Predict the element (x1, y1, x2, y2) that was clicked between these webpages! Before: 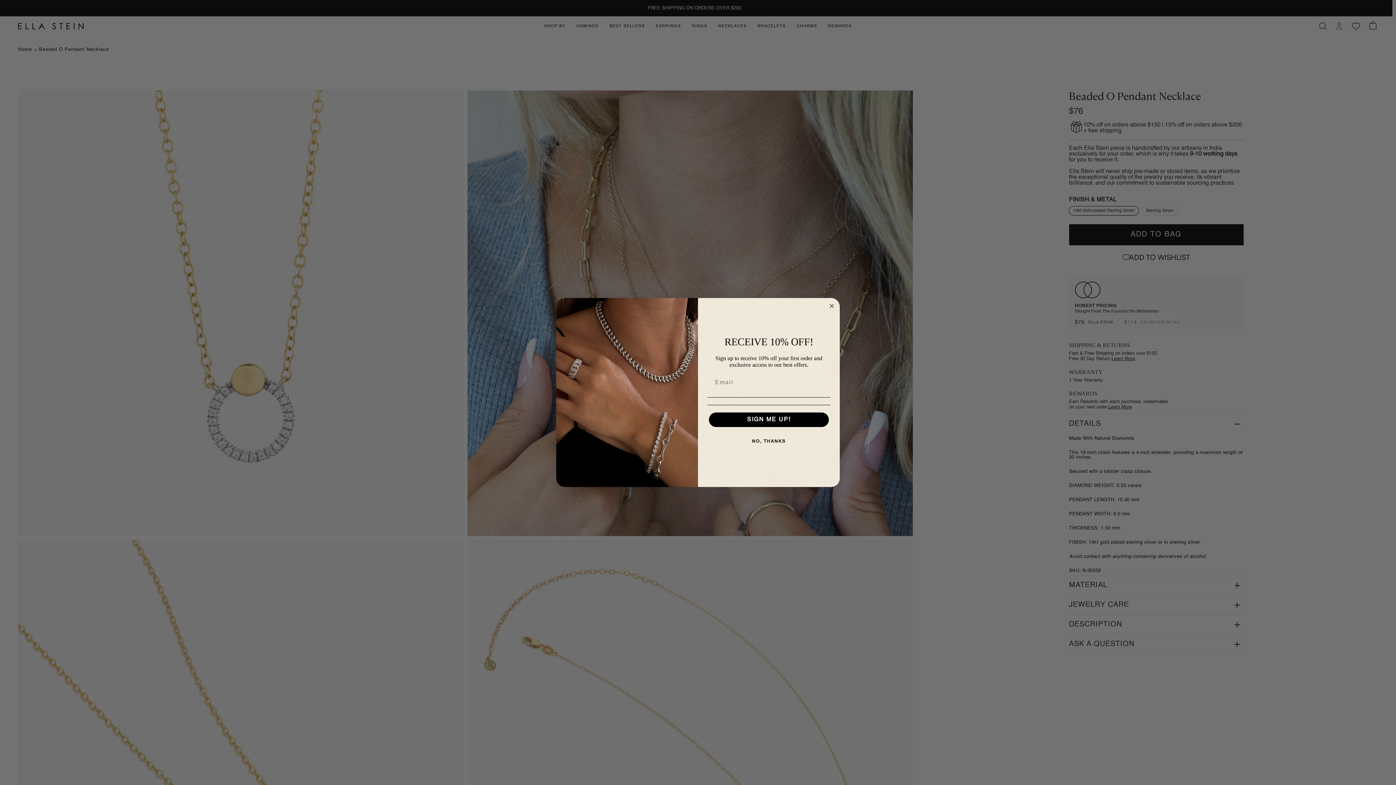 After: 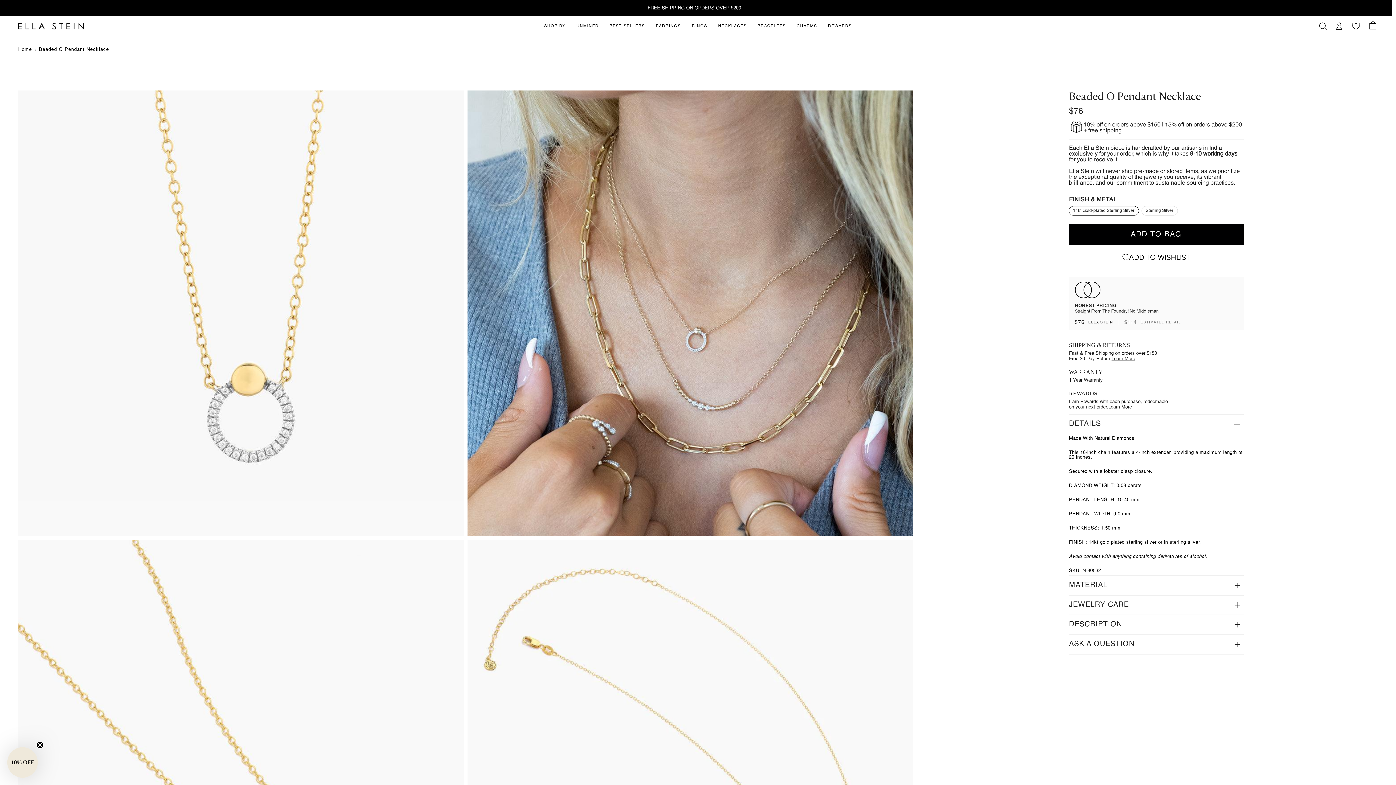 Action: bbox: (827, 301, 836, 310) label: Close dialog